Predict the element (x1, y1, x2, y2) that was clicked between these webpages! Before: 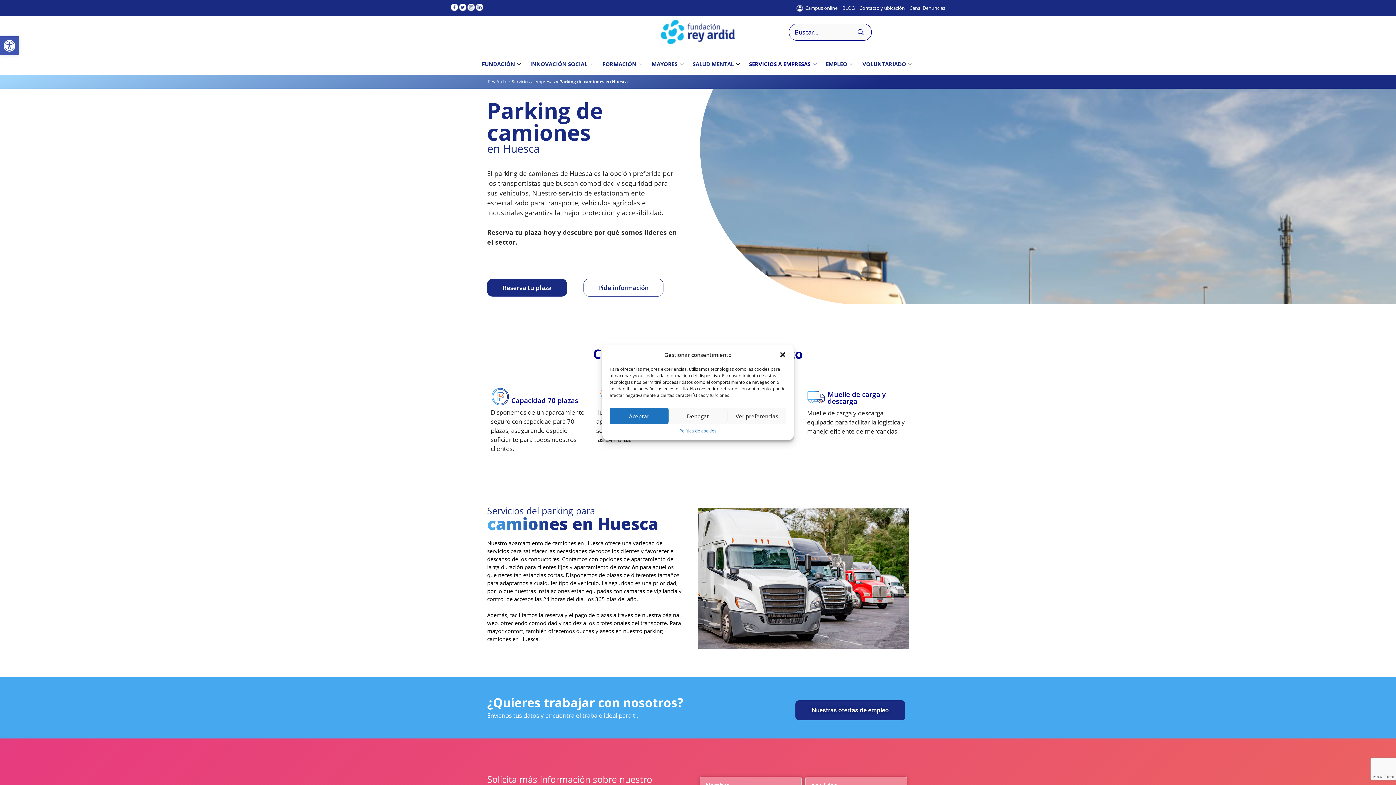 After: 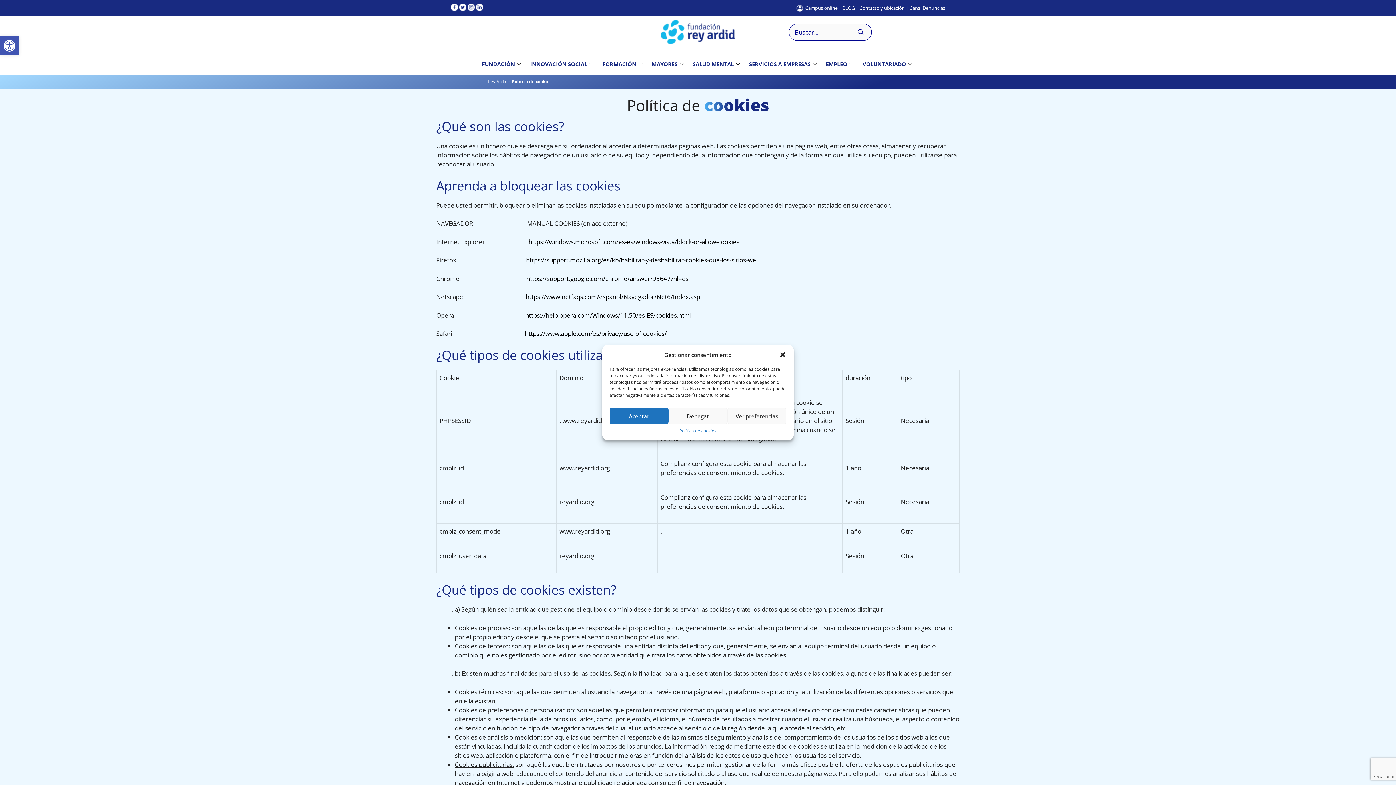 Action: bbox: (679, 428, 716, 434) label: Política de cookies